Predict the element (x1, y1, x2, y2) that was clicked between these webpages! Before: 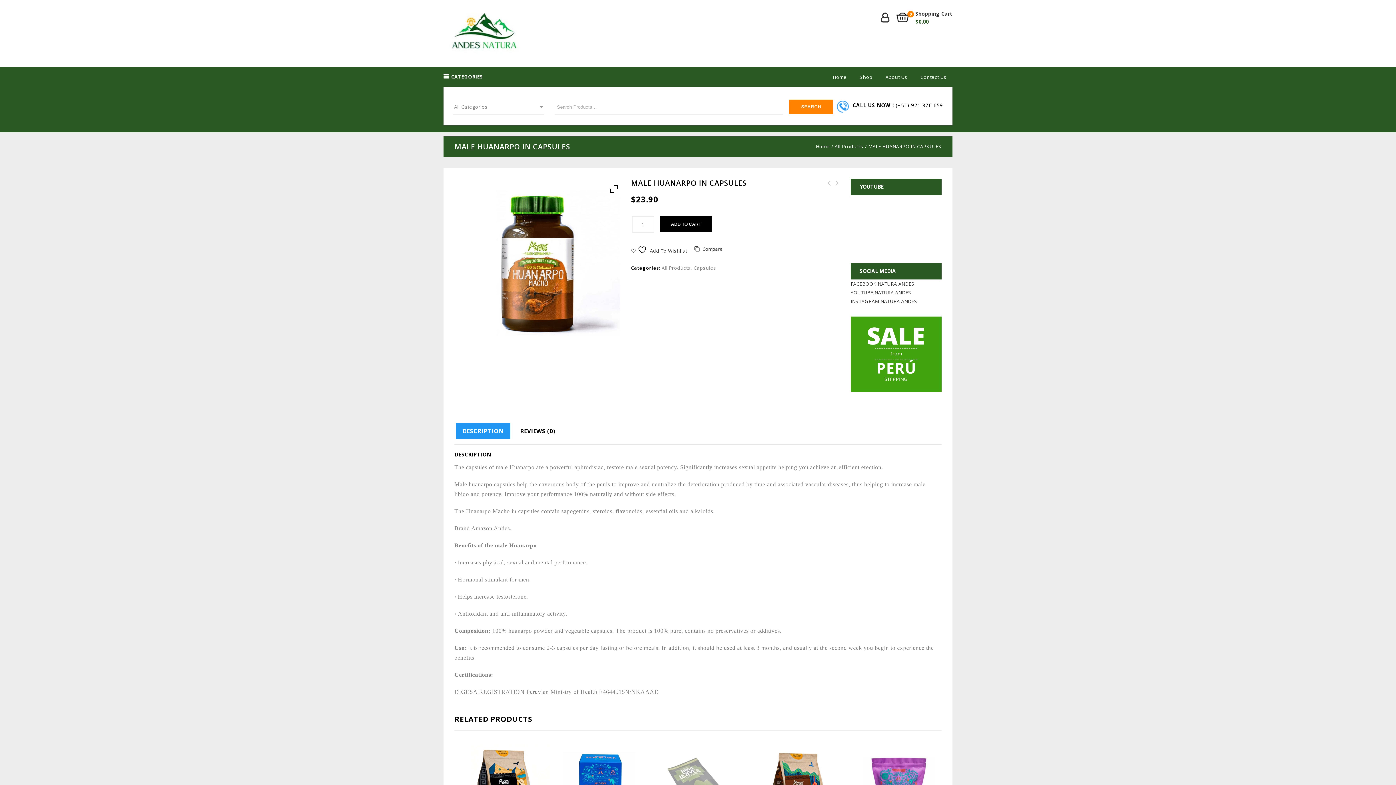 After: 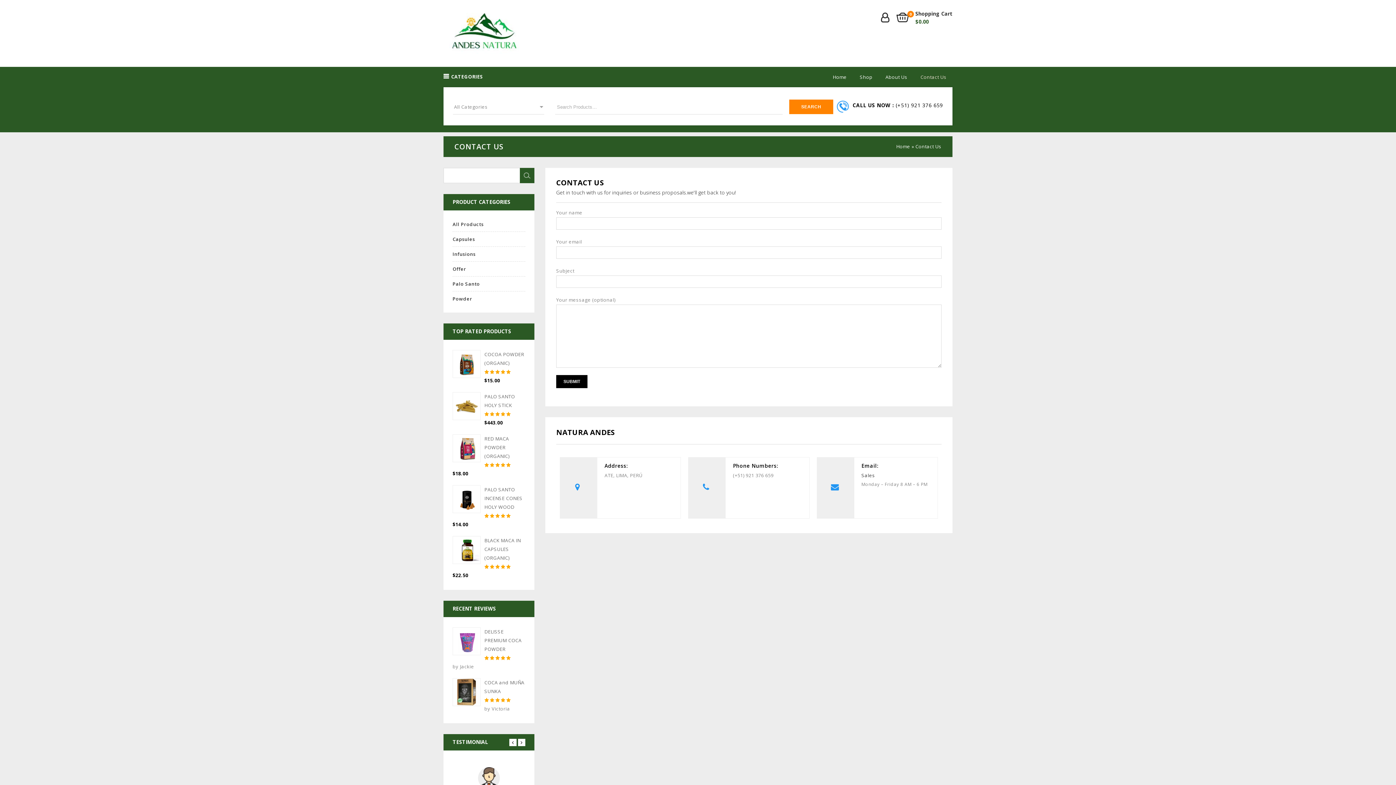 Action: bbox: (914, 66, 952, 87) label: Contact Us